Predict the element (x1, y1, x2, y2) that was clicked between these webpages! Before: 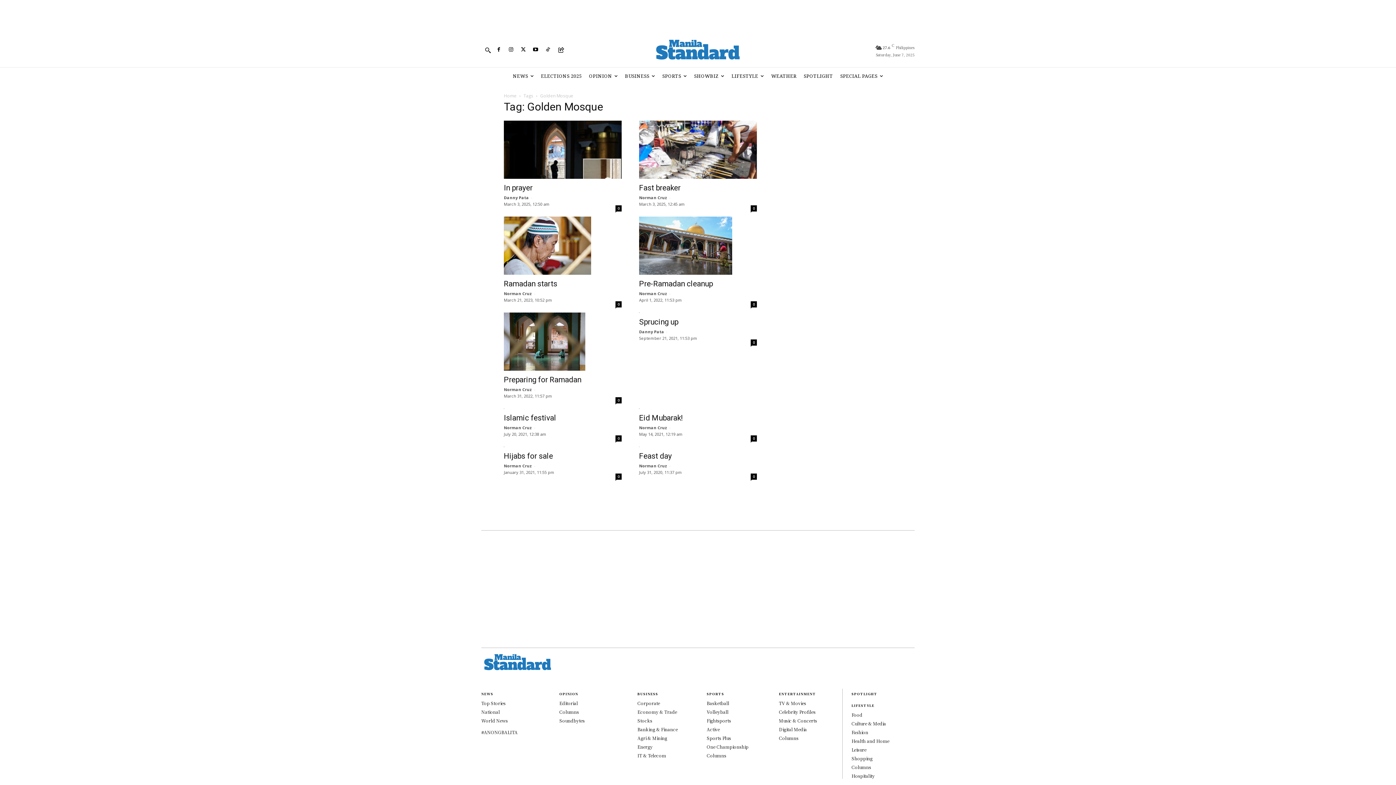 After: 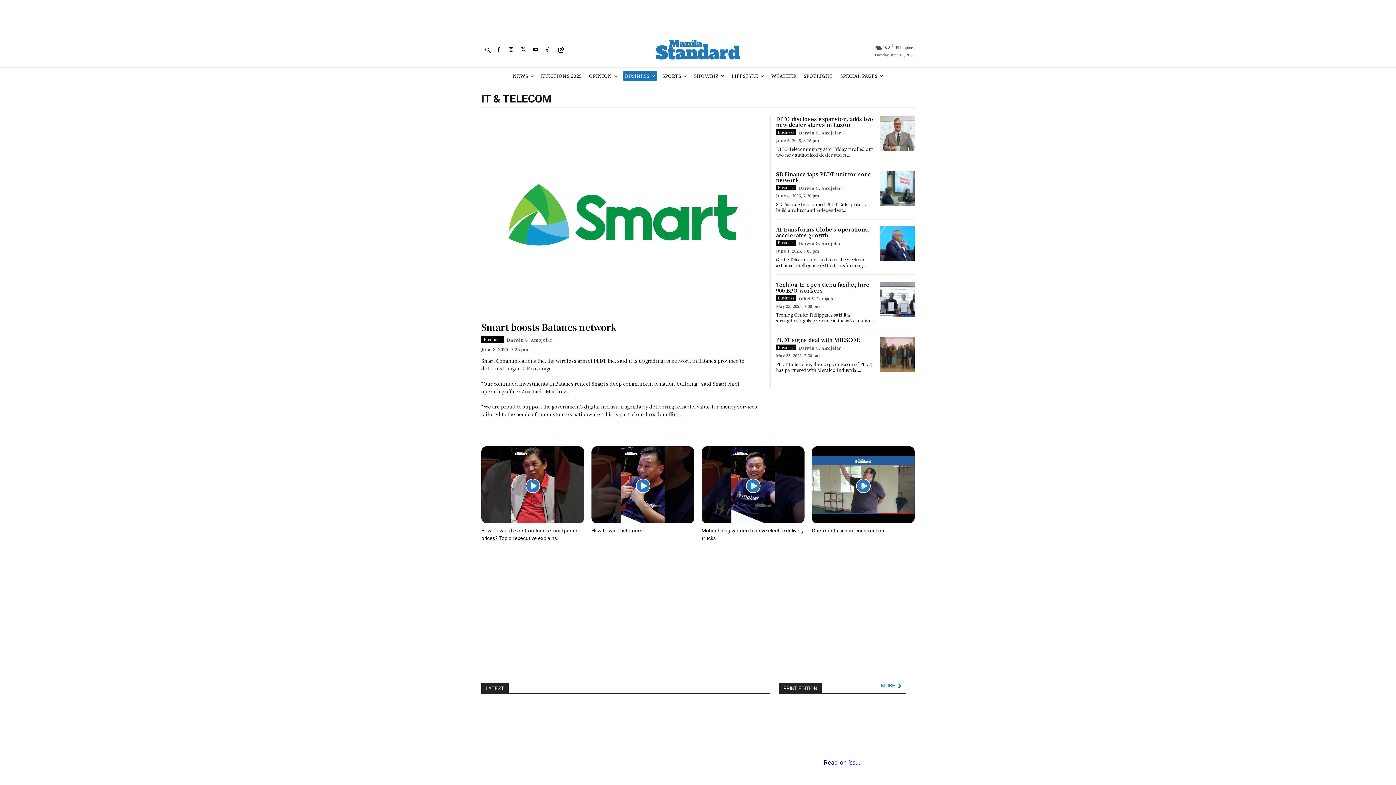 Action: label: IT & Telecom bbox: (637, 752, 666, 758)